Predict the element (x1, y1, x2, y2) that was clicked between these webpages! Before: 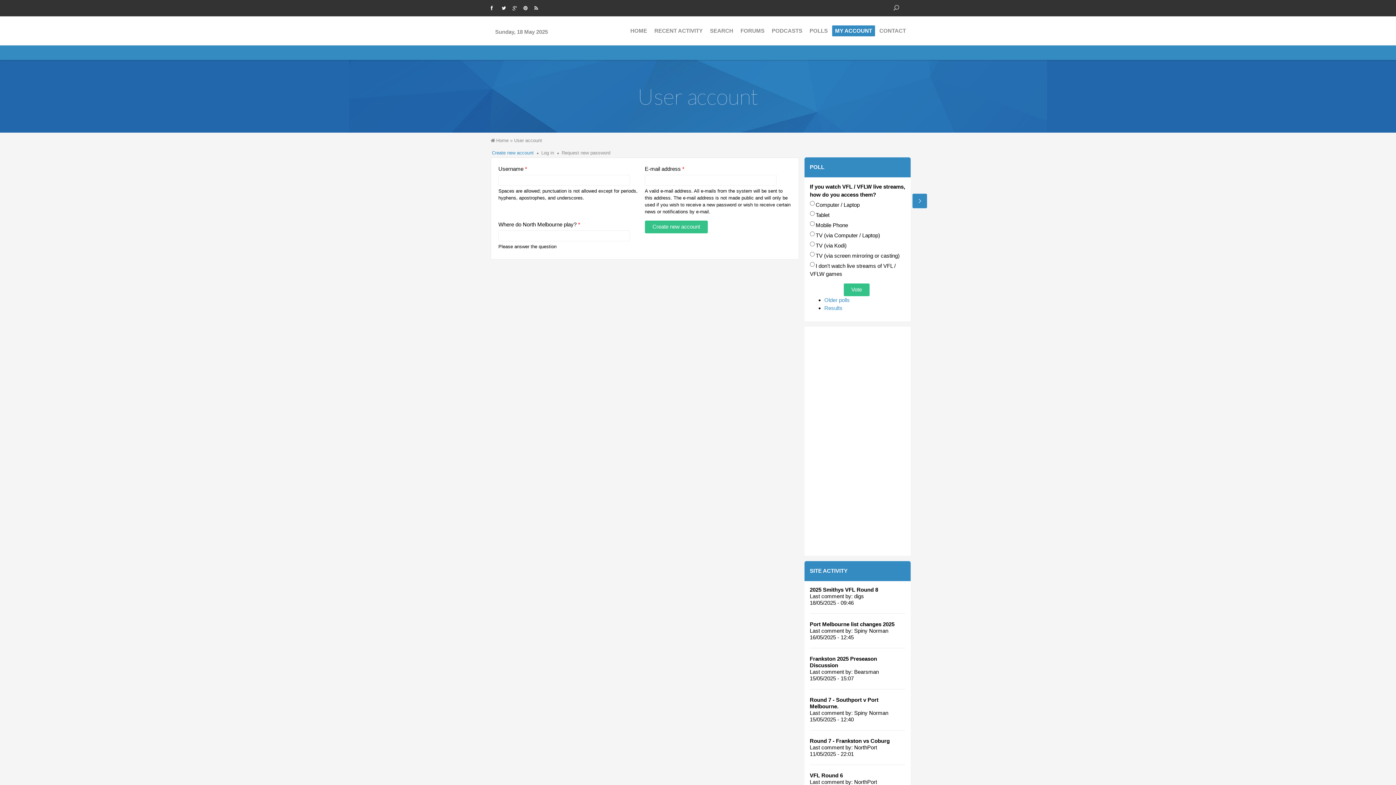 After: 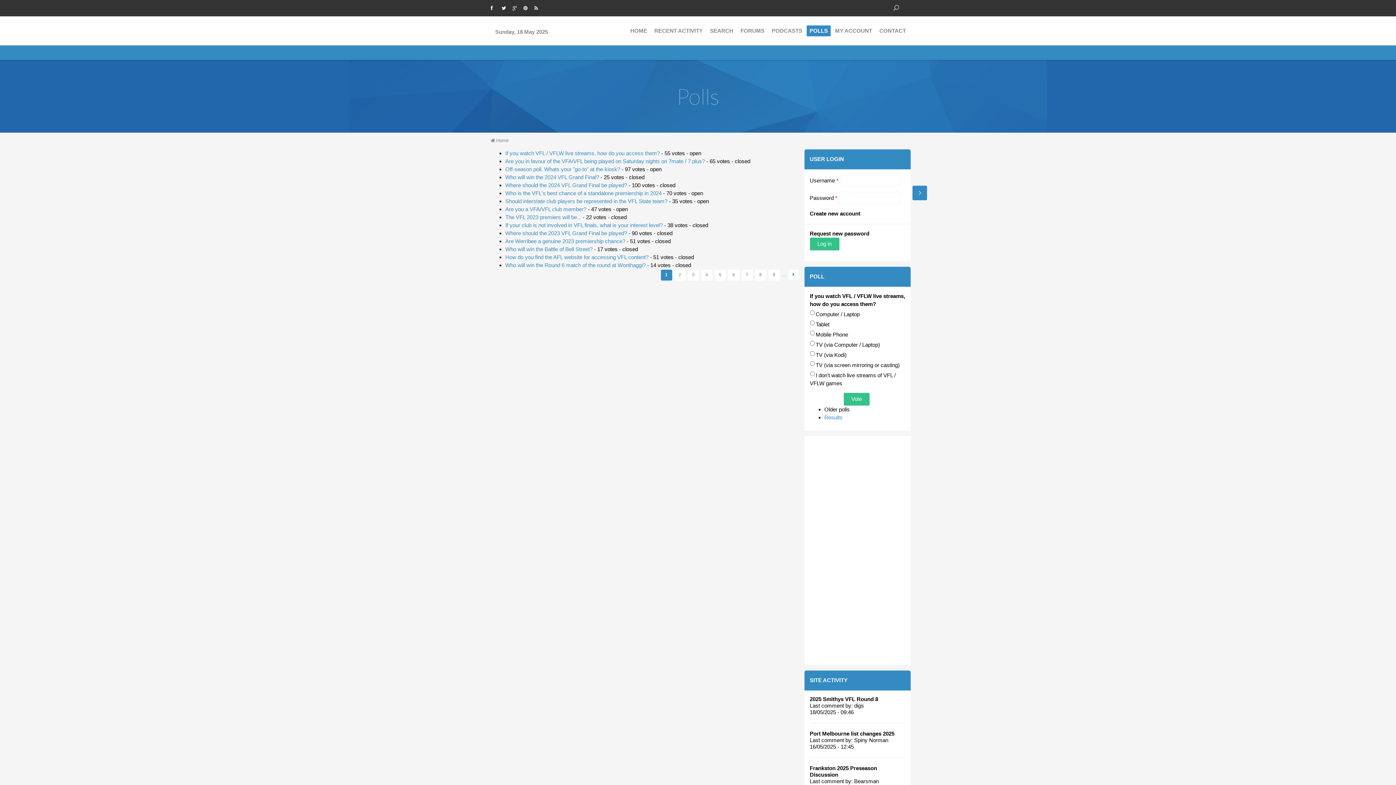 Action: bbox: (824, 297, 850, 303) label: Older polls